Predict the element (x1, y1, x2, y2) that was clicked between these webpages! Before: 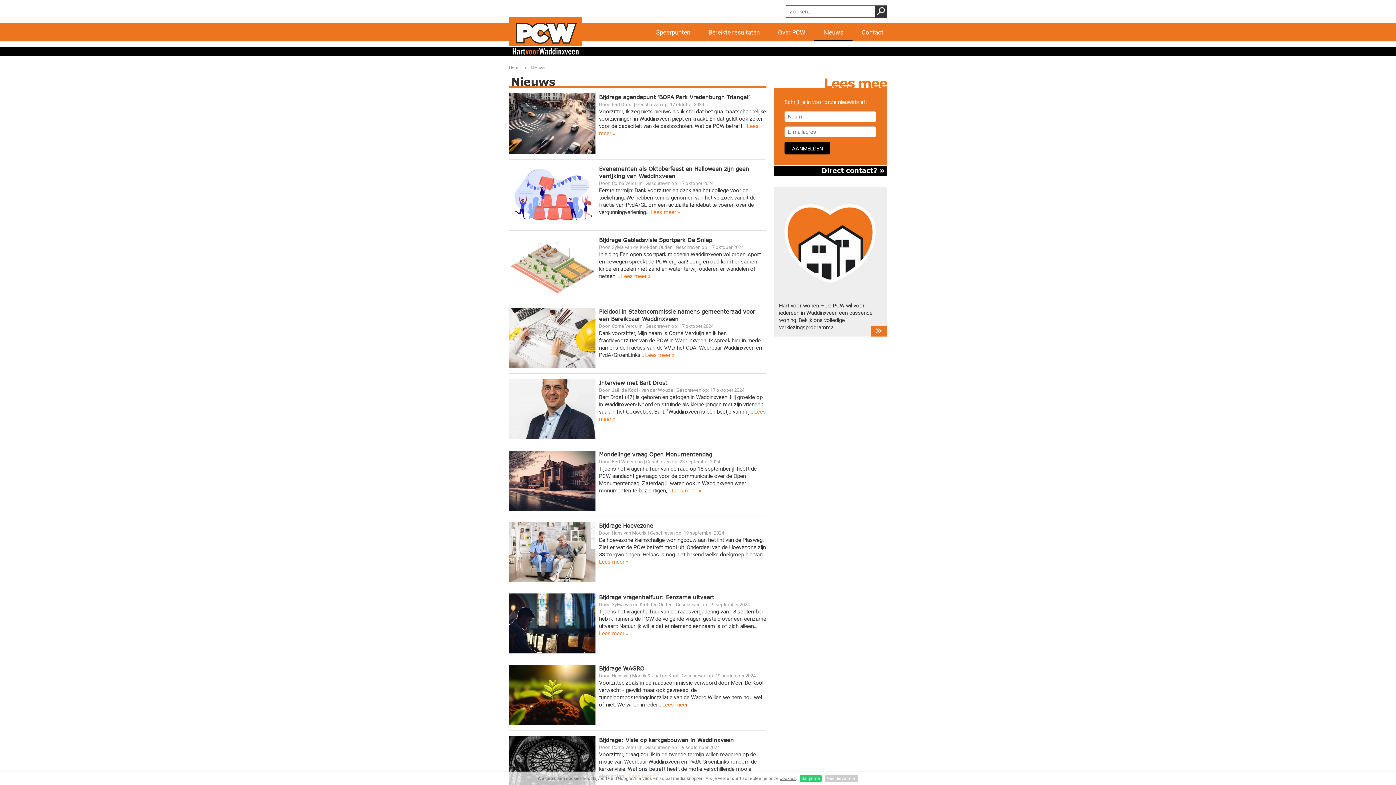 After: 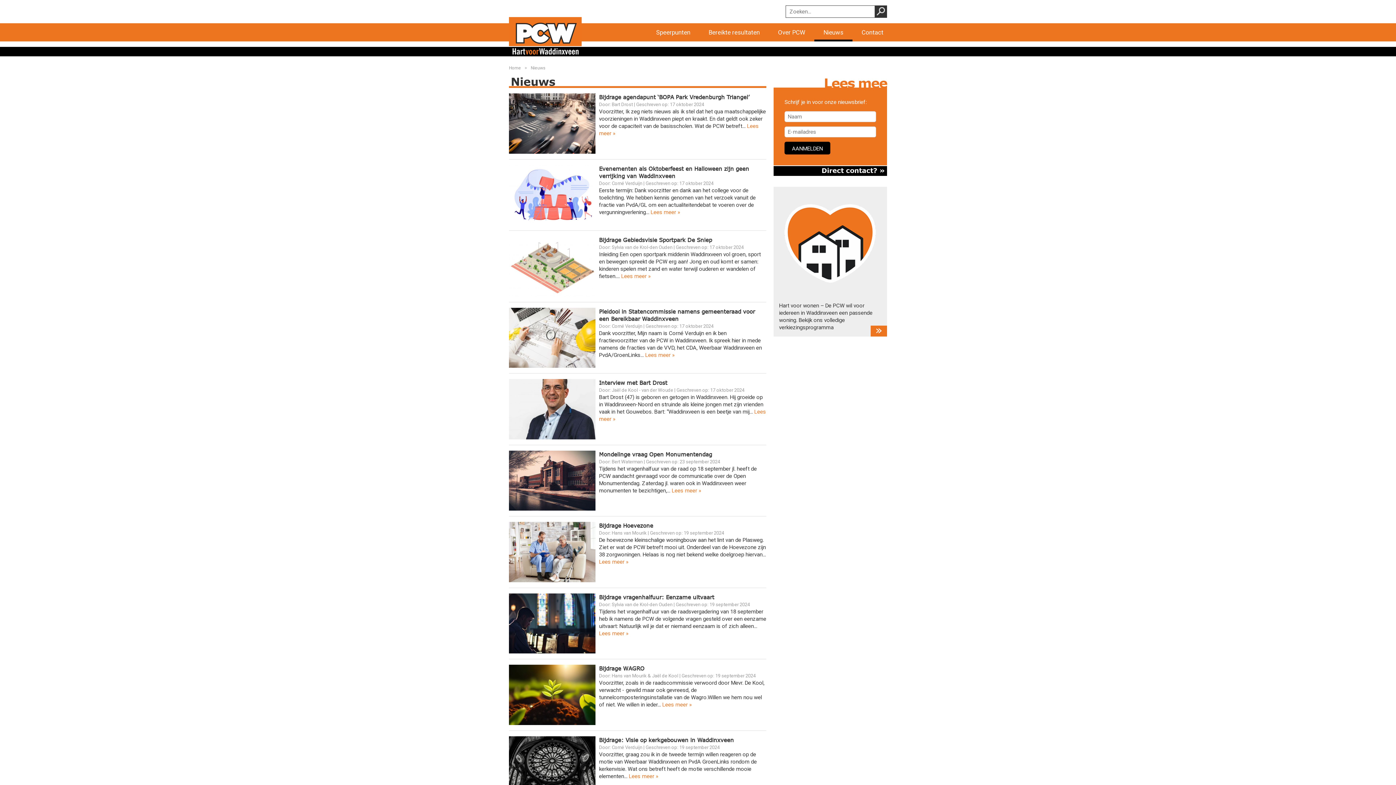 Action: bbox: (825, 775, 858, 782) label: Nee, liever niet